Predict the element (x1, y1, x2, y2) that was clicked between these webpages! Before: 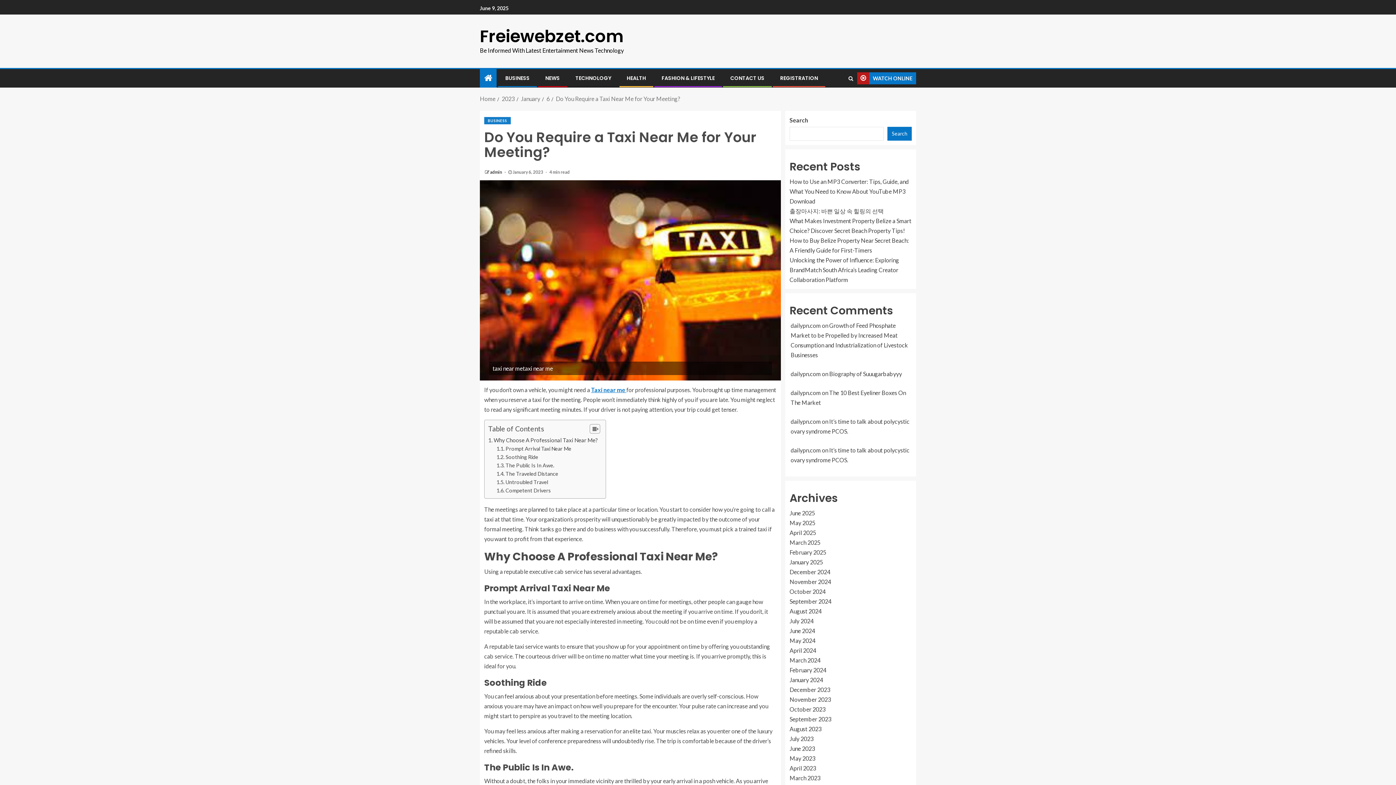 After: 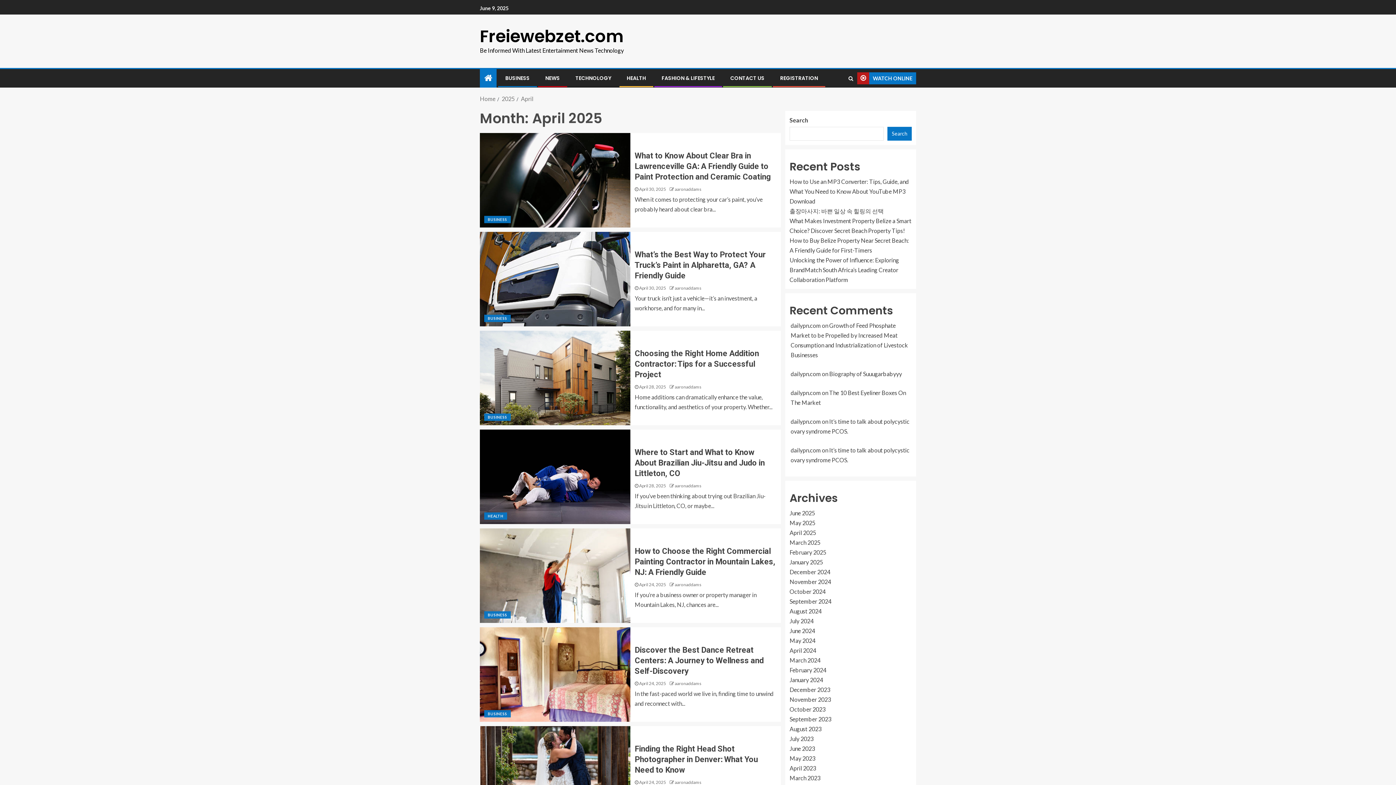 Action: label: April 2025 bbox: (789, 529, 816, 536)